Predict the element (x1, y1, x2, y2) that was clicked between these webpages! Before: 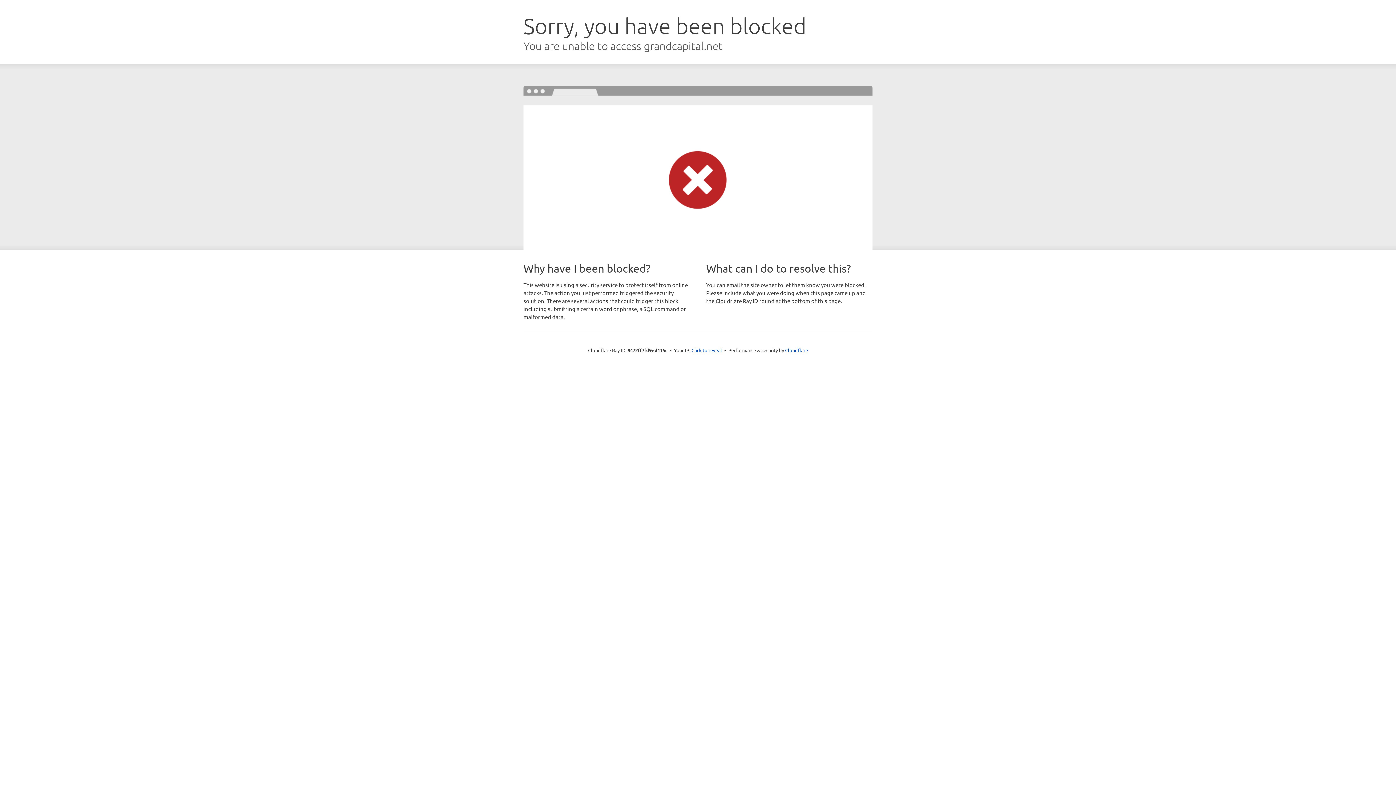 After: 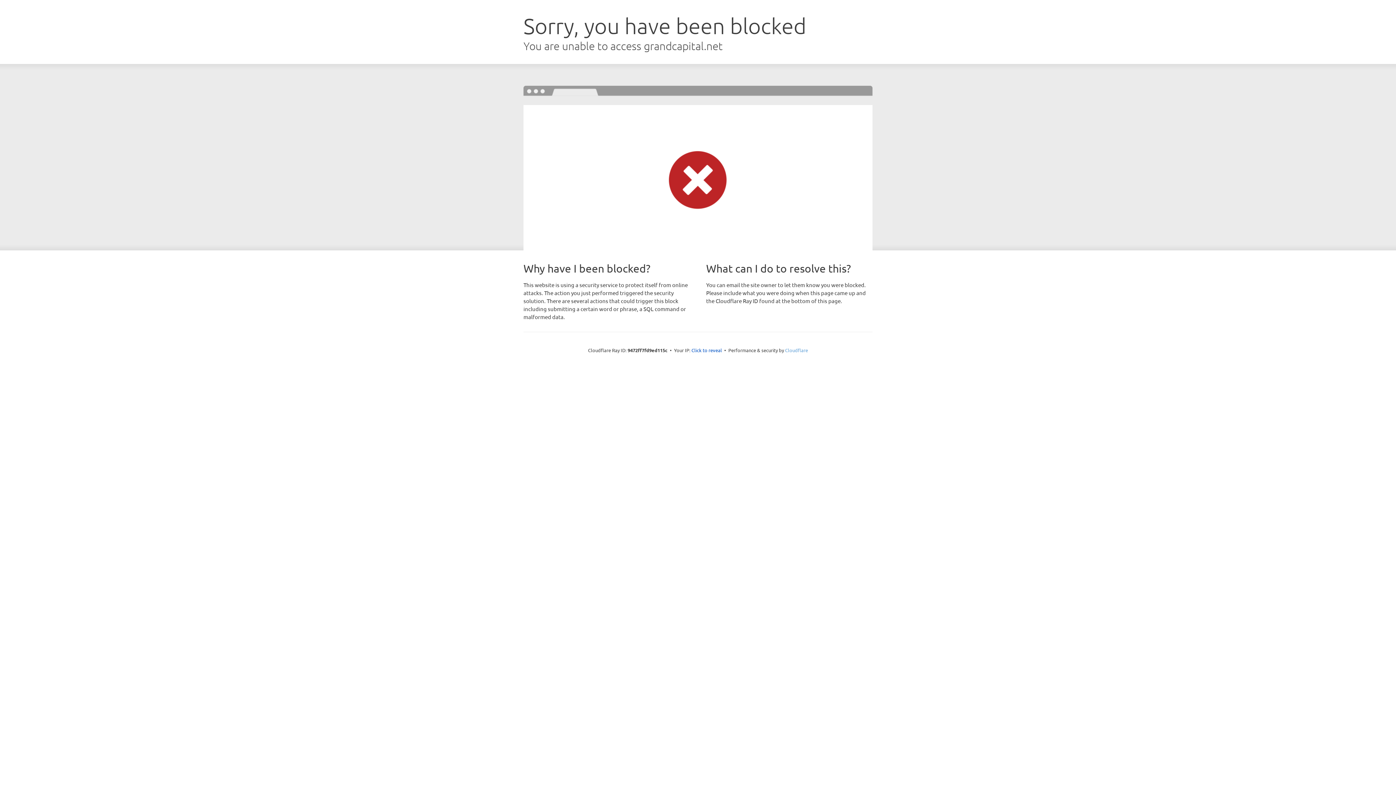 Action: bbox: (785, 347, 808, 353) label: Cloudflare